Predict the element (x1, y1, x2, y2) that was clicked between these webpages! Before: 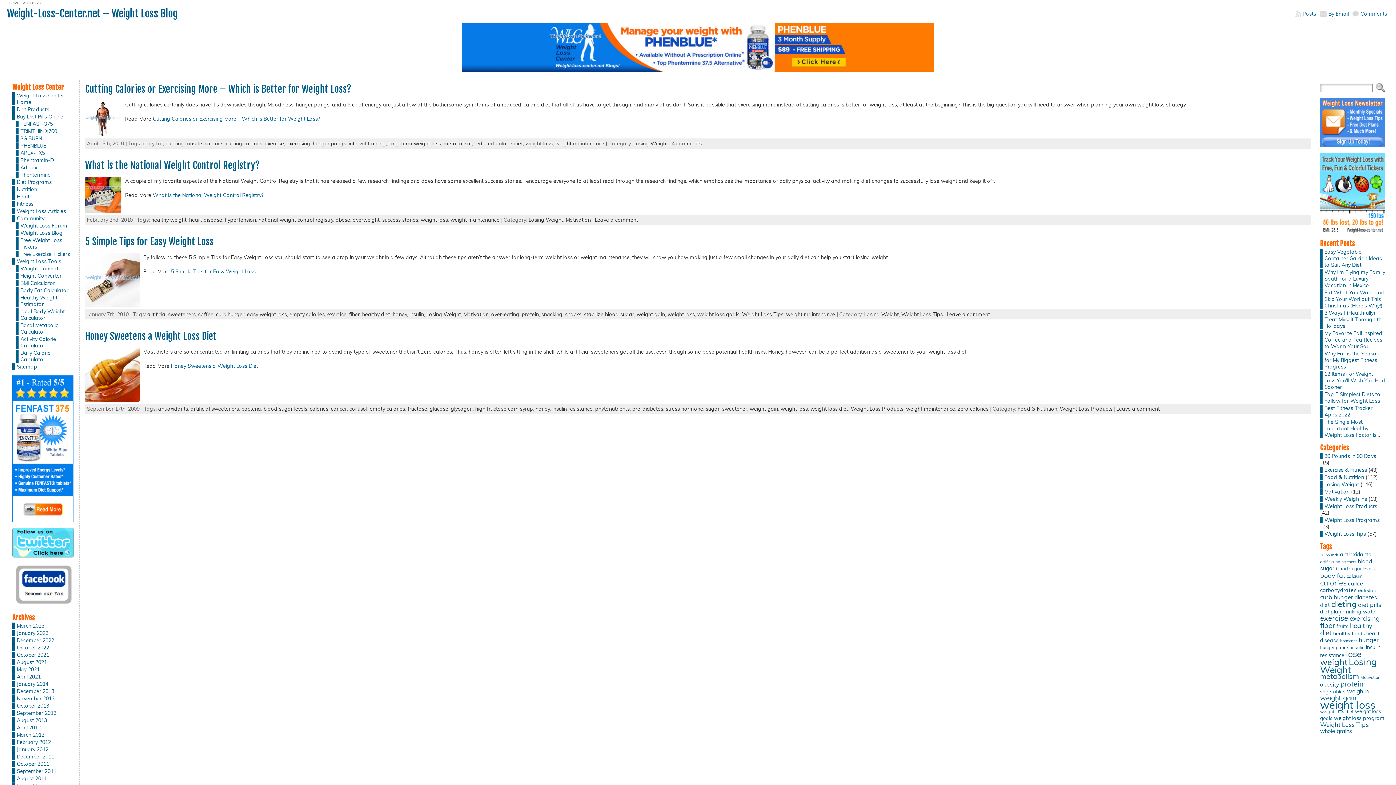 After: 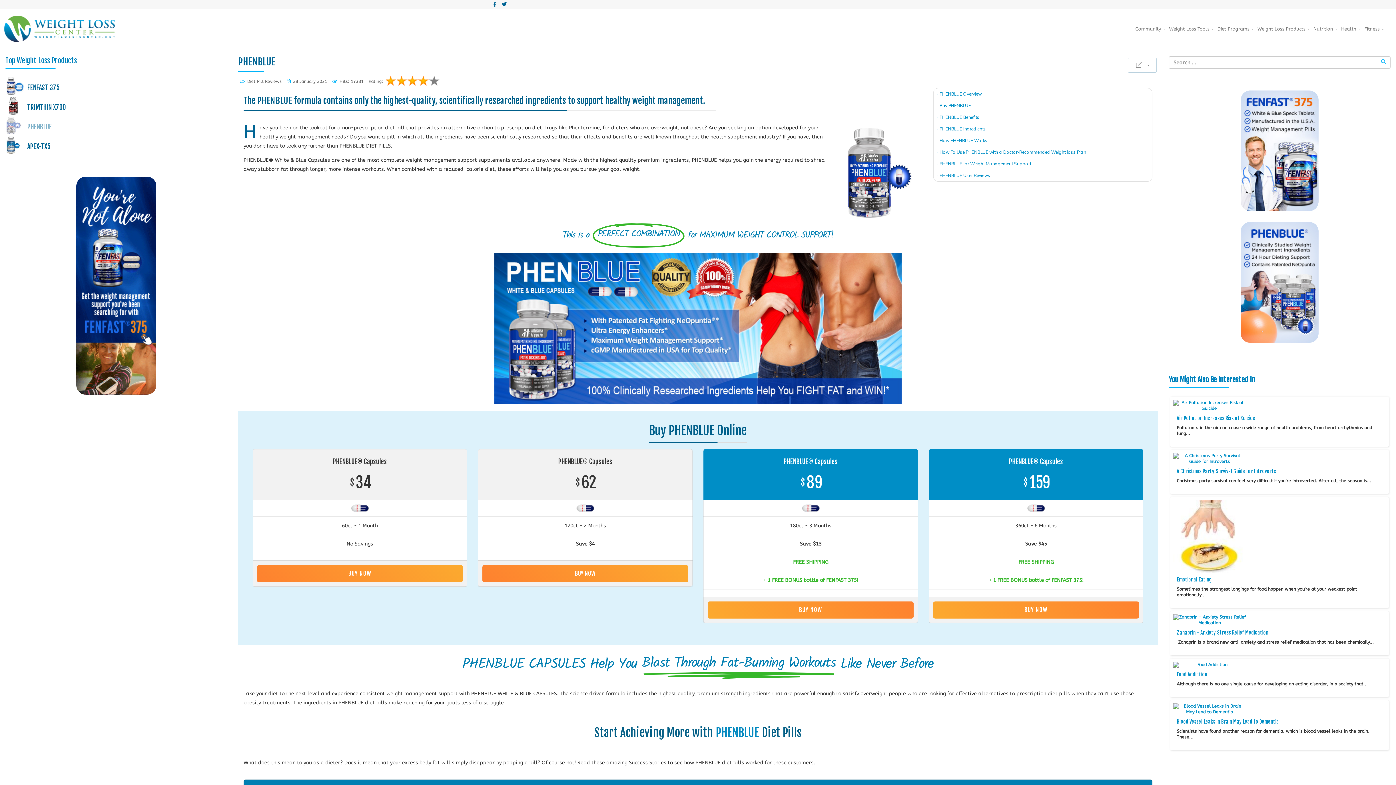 Action: label: PHENBLUE bbox: (16, 142, 73, 149)